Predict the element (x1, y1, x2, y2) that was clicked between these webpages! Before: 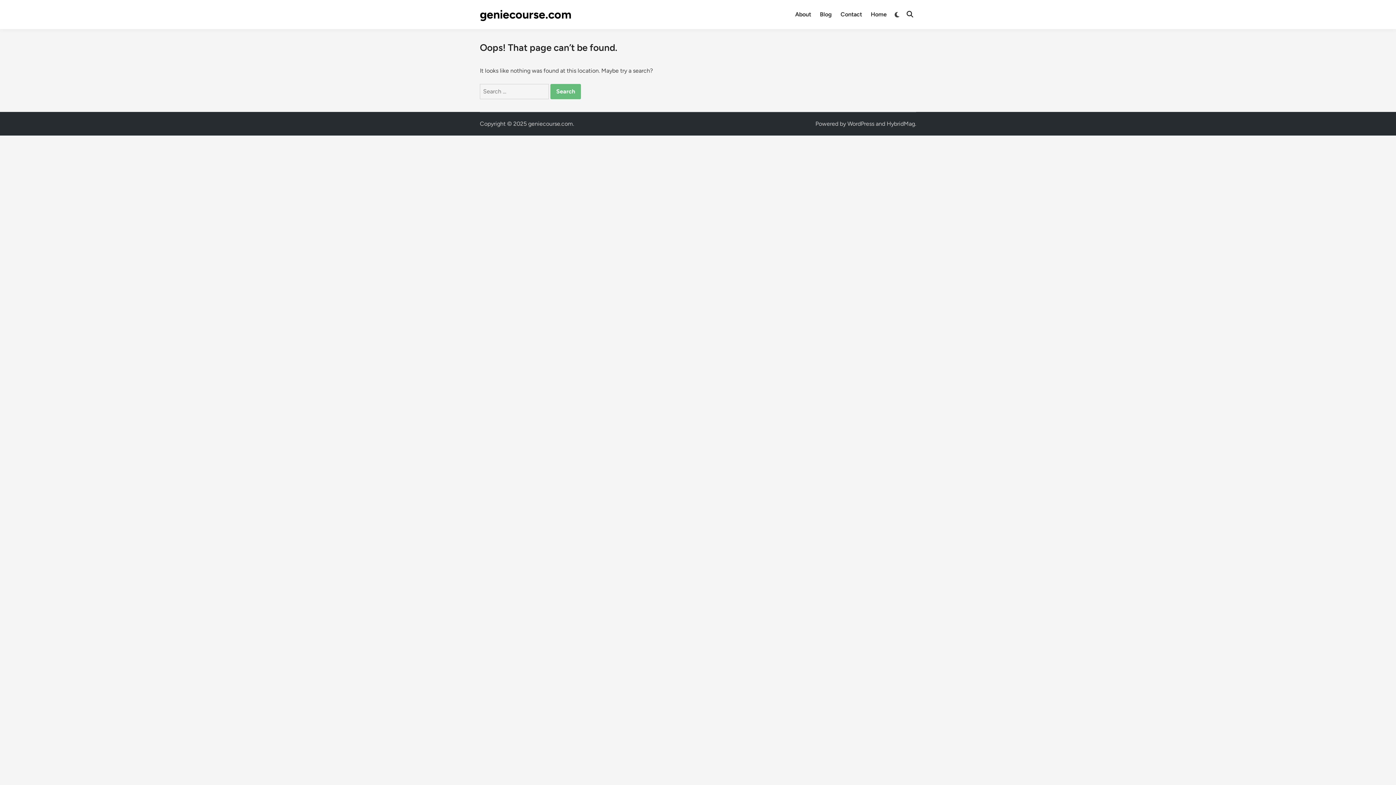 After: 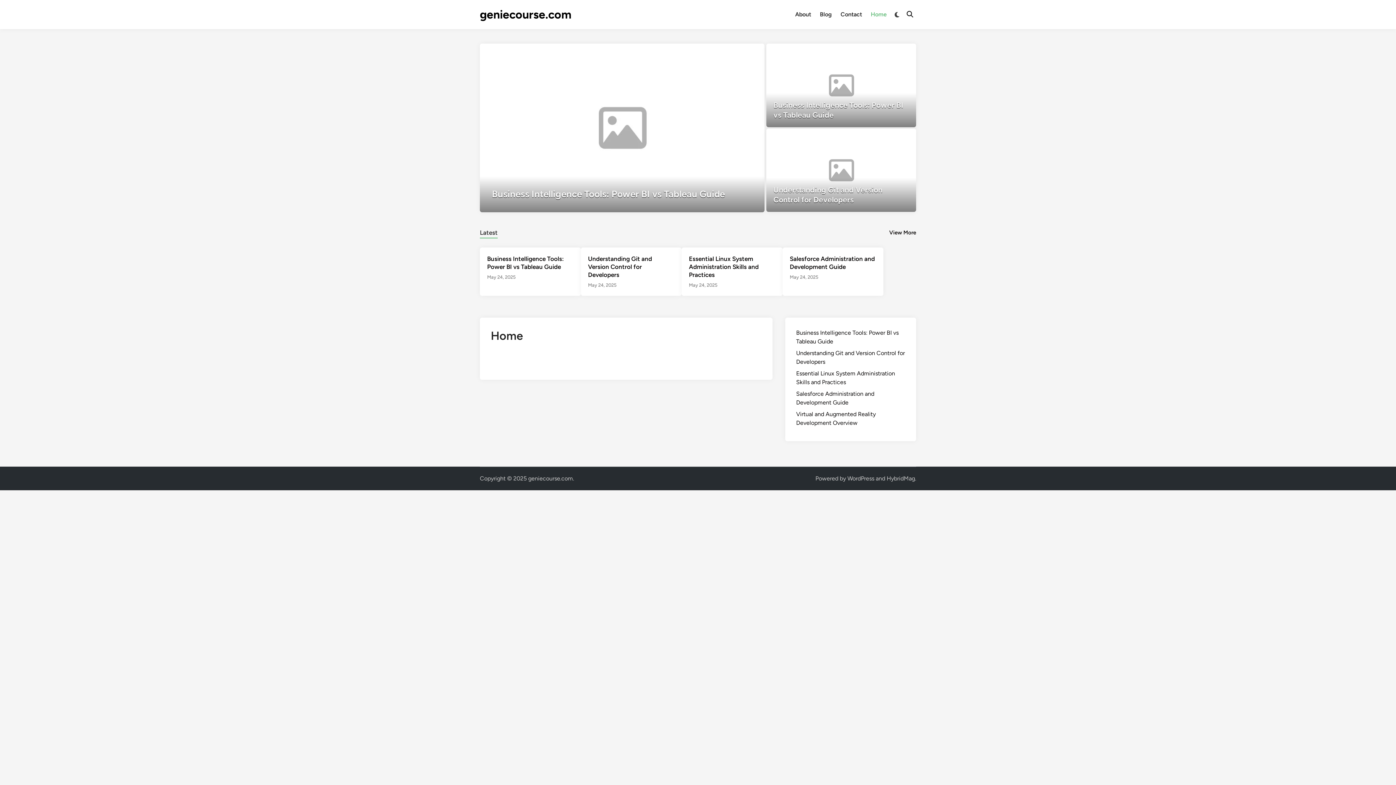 Action: bbox: (866, 5, 891, 23) label: Home